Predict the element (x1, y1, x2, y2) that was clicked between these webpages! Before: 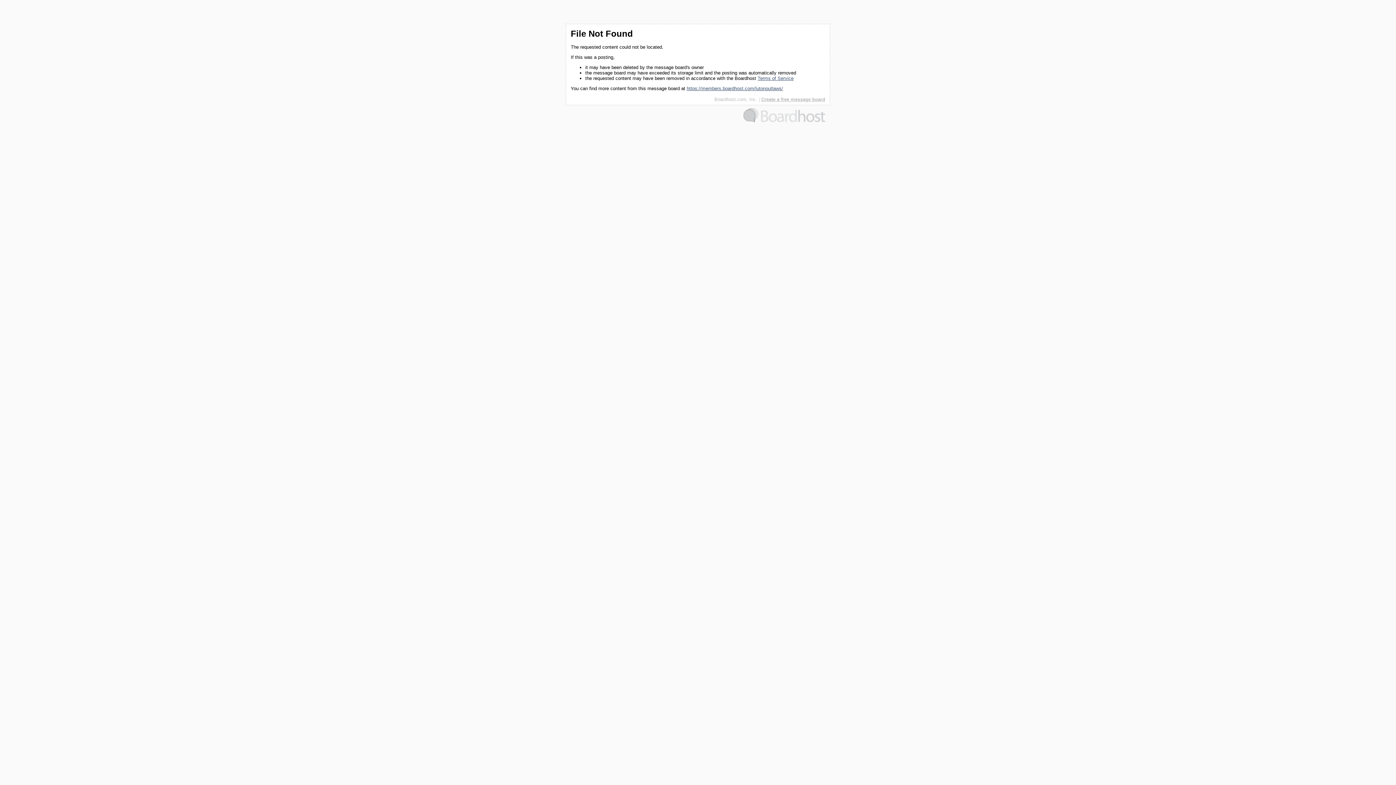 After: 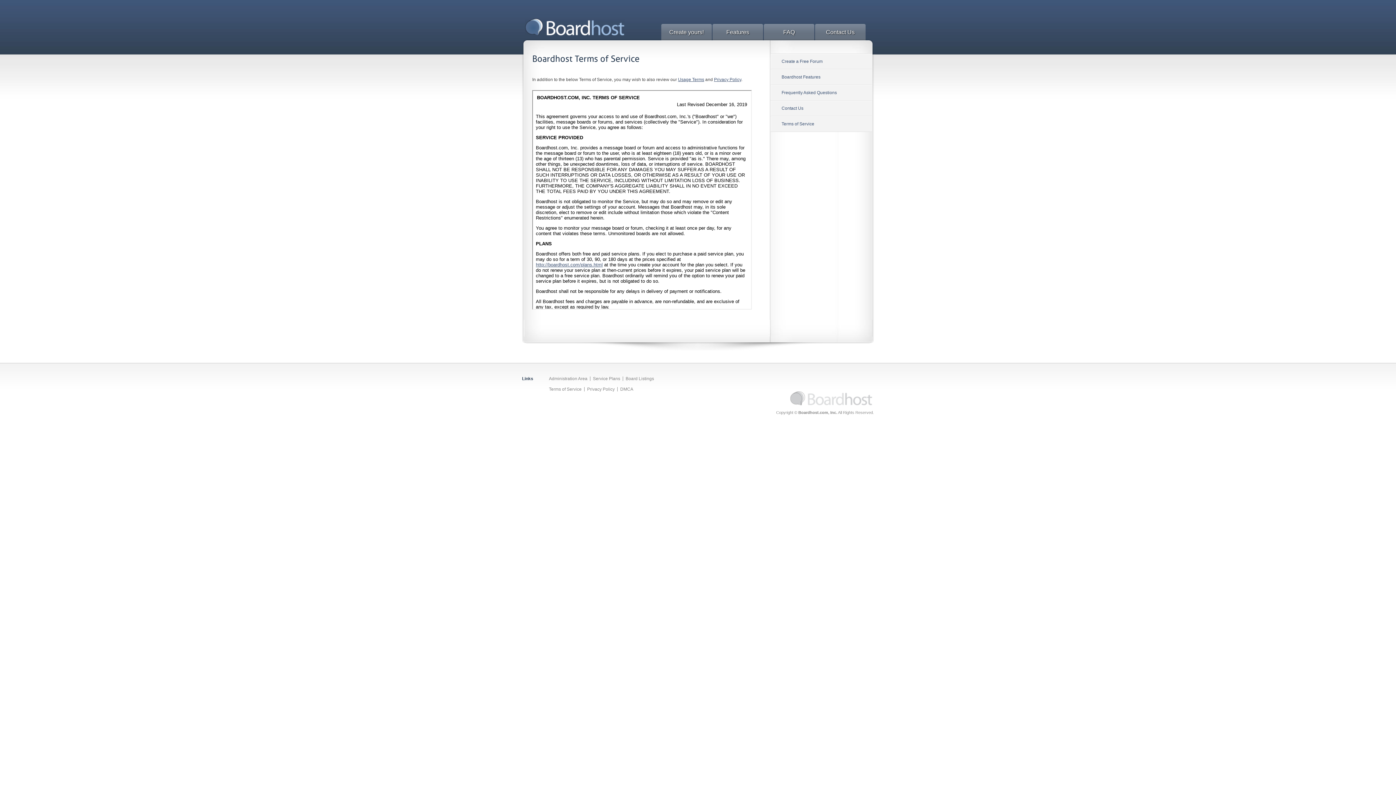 Action: label: Terms of Service bbox: (757, 75, 793, 81)